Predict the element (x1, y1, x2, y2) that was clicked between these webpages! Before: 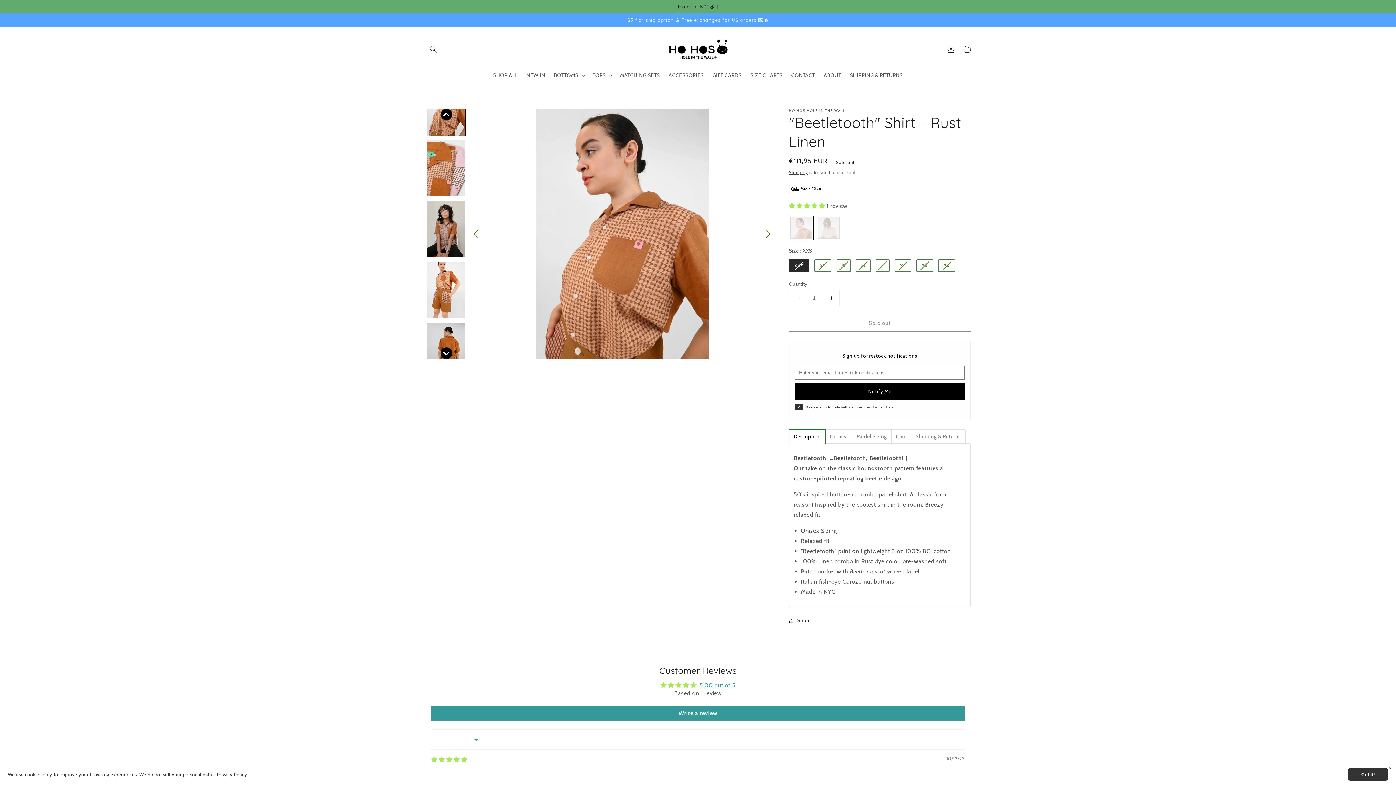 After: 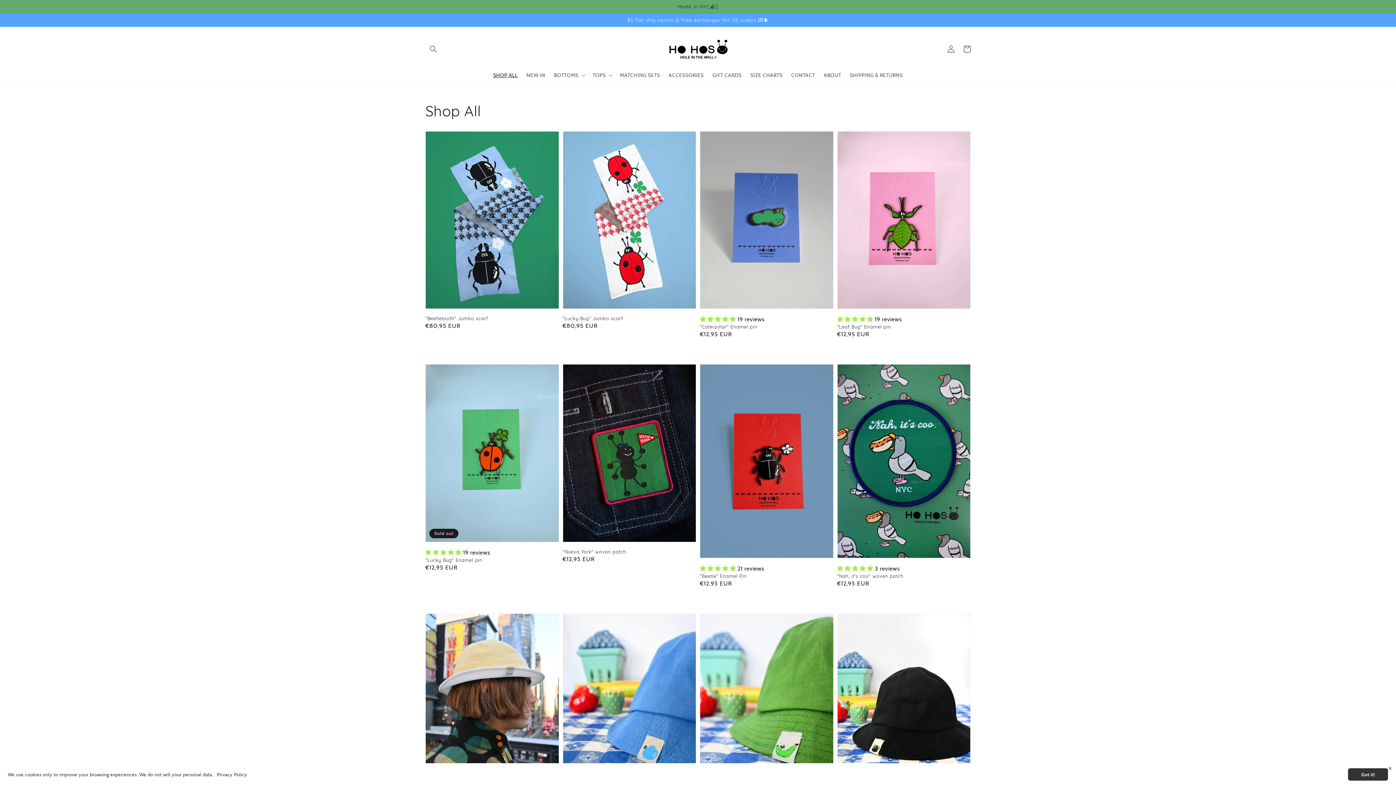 Action: label: SHOP ALL bbox: (488, 67, 522, 82)